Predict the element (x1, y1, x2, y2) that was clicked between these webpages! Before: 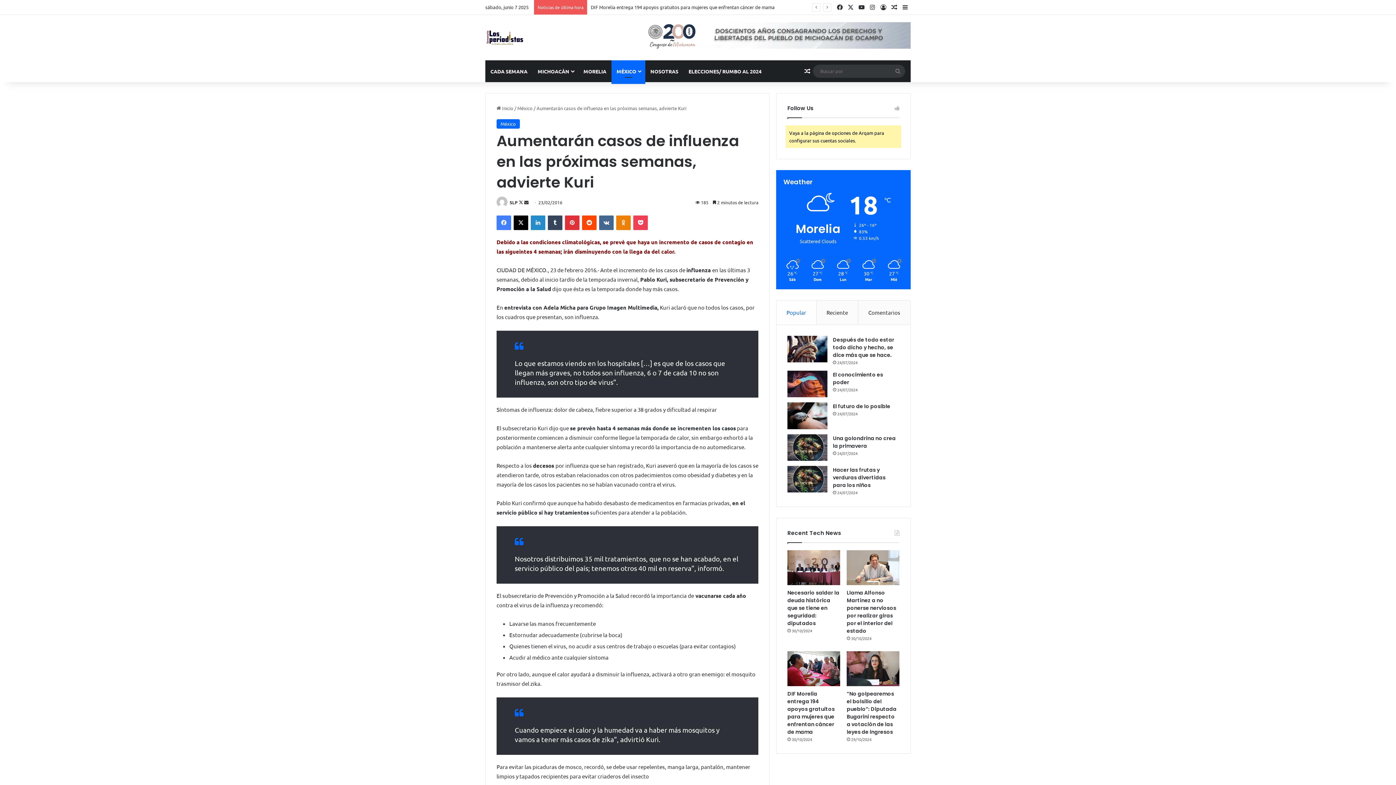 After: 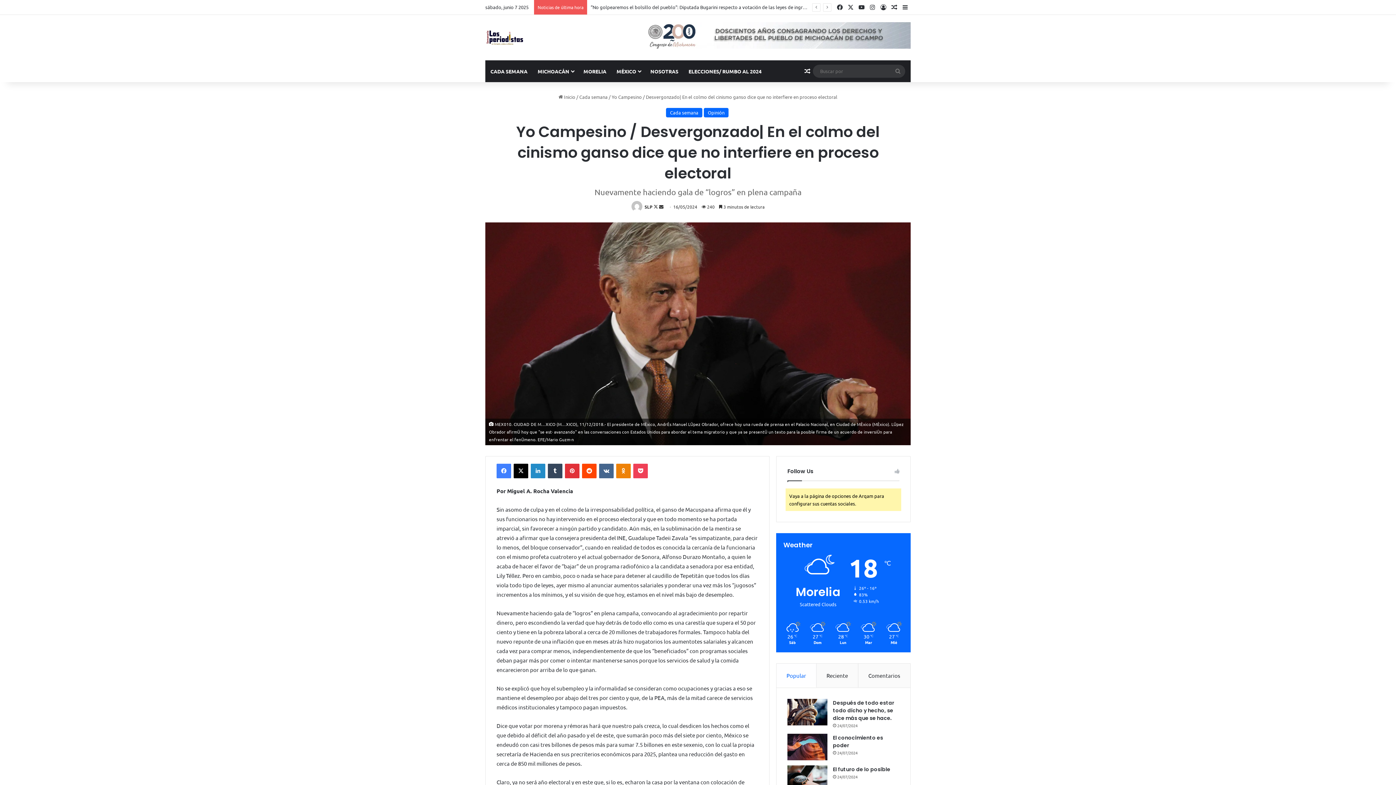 Action: label: Publicación al azar bbox: (889, 0, 900, 14)